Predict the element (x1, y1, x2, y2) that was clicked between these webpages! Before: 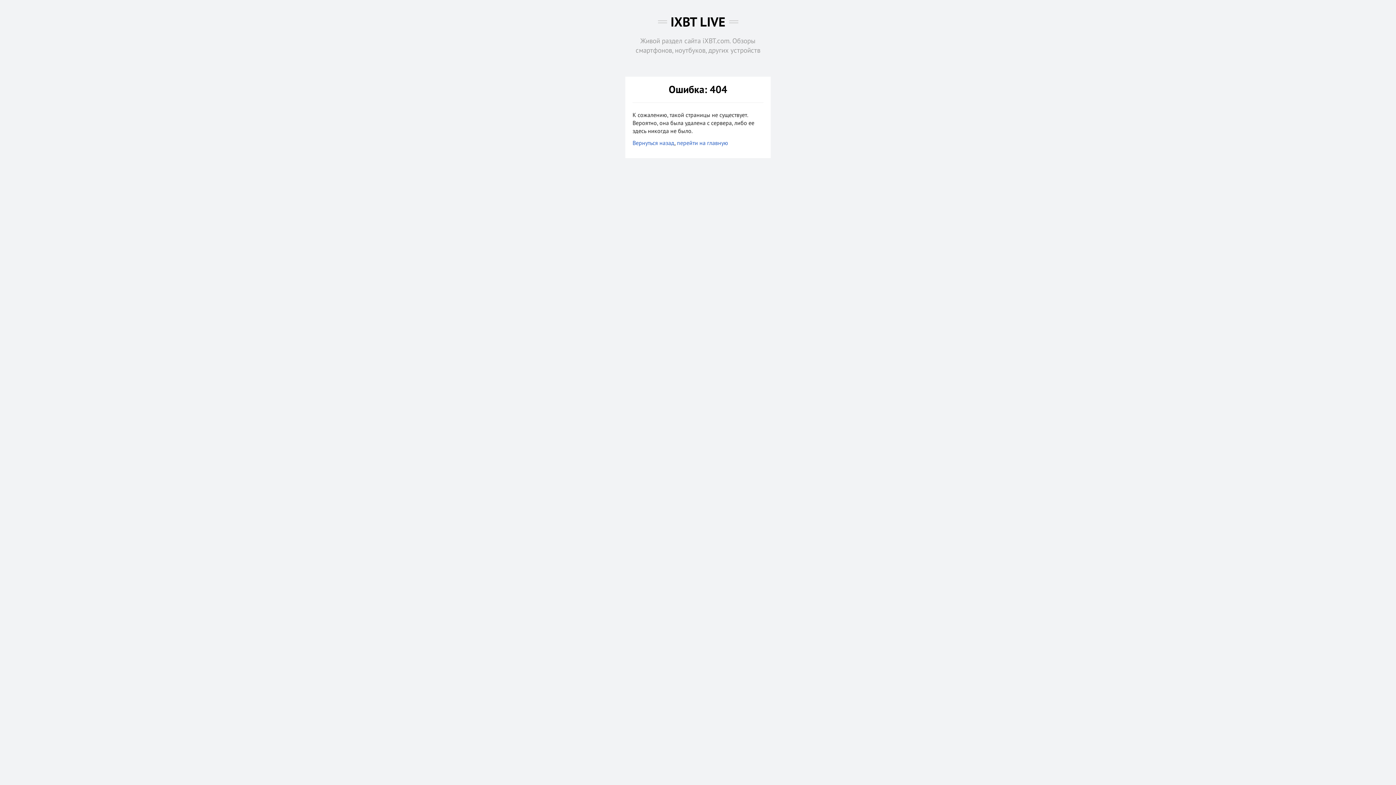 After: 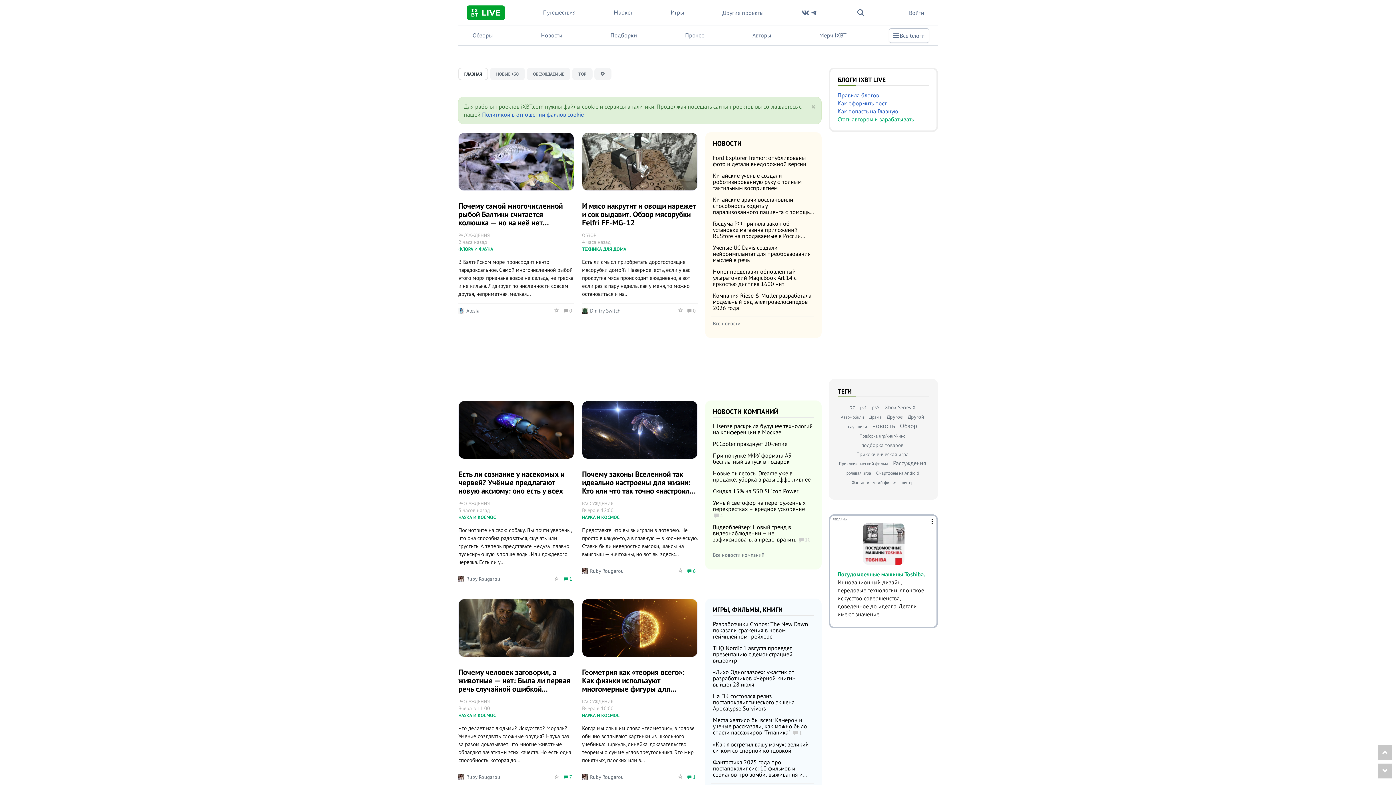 Action: bbox: (677, 139, 728, 146) label: перейти на главную